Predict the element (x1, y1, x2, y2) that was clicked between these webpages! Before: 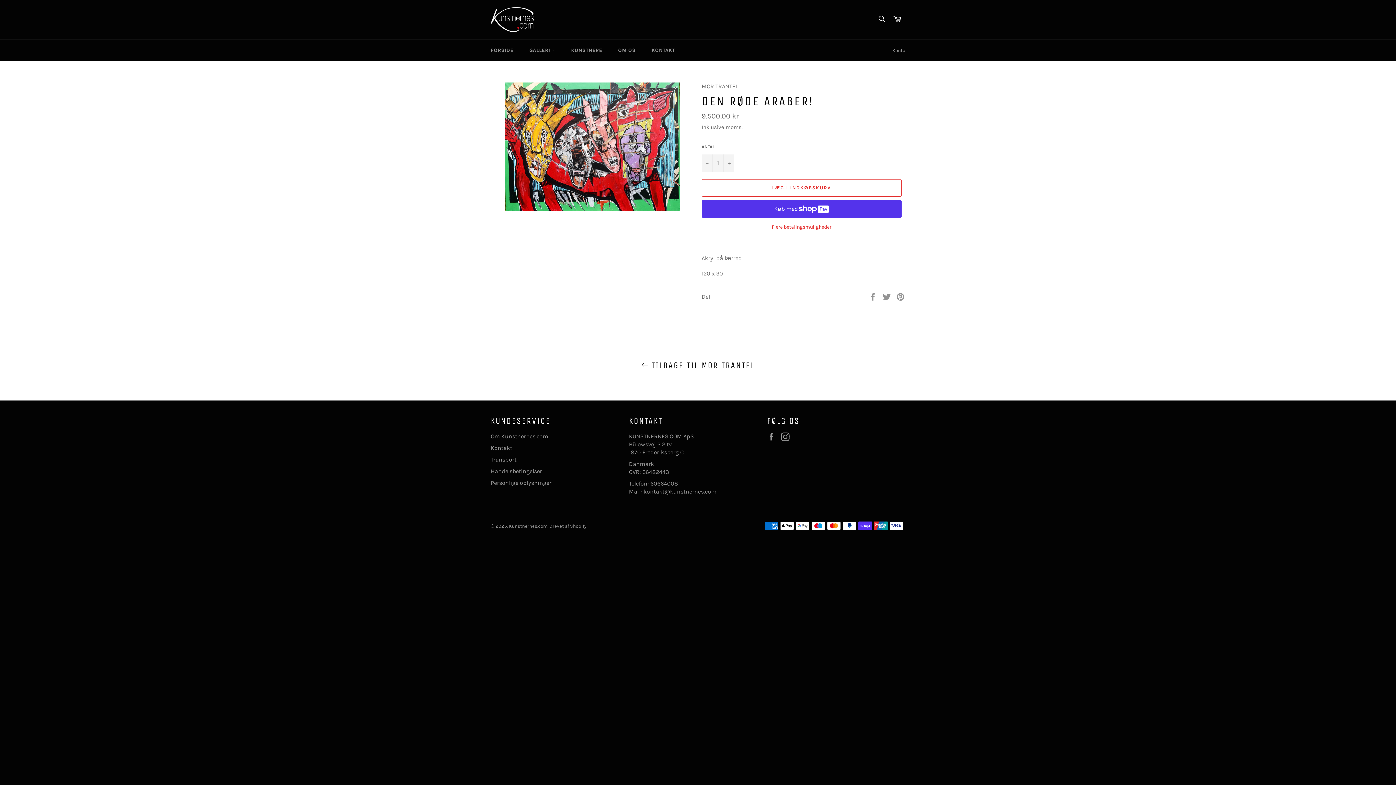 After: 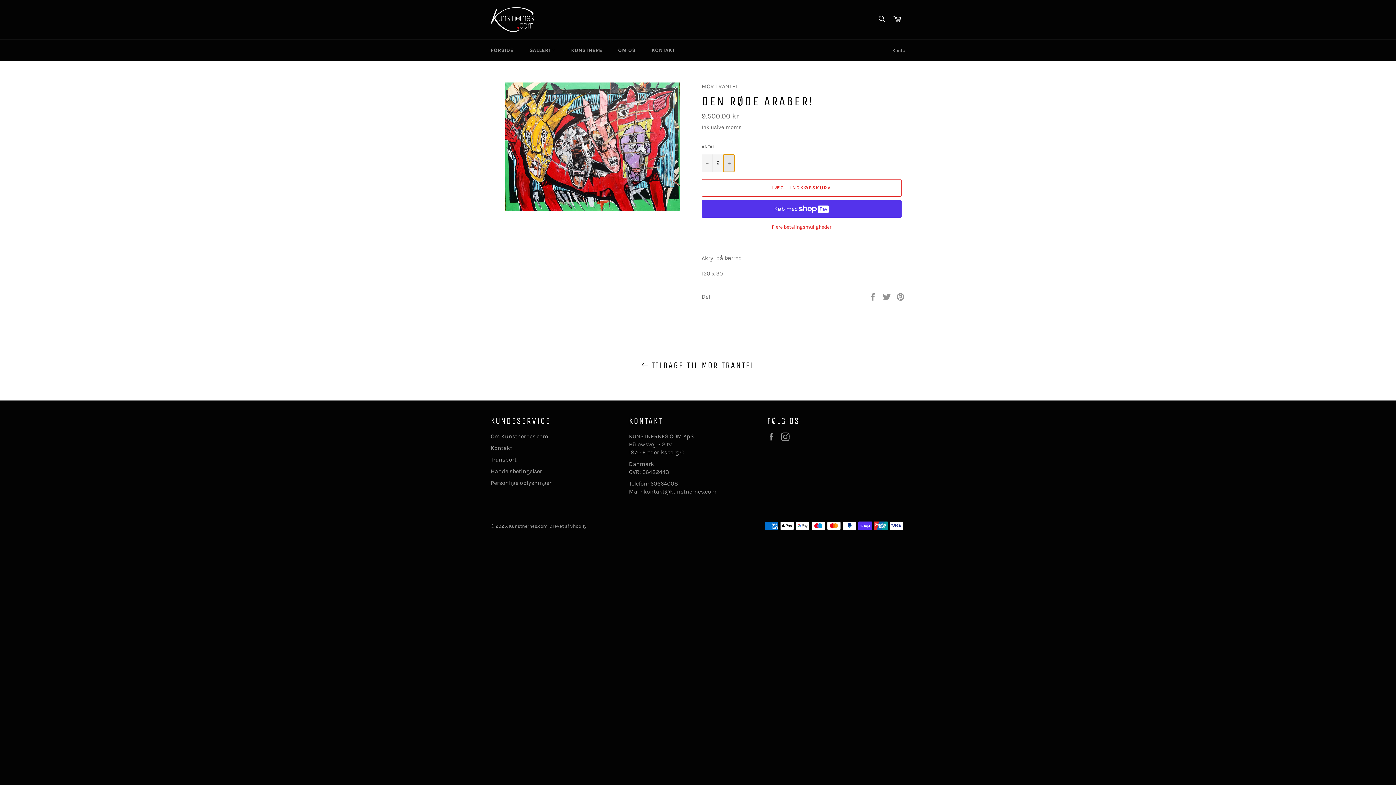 Action: label: Øg antal varer med en bbox: (723, 154, 734, 171)